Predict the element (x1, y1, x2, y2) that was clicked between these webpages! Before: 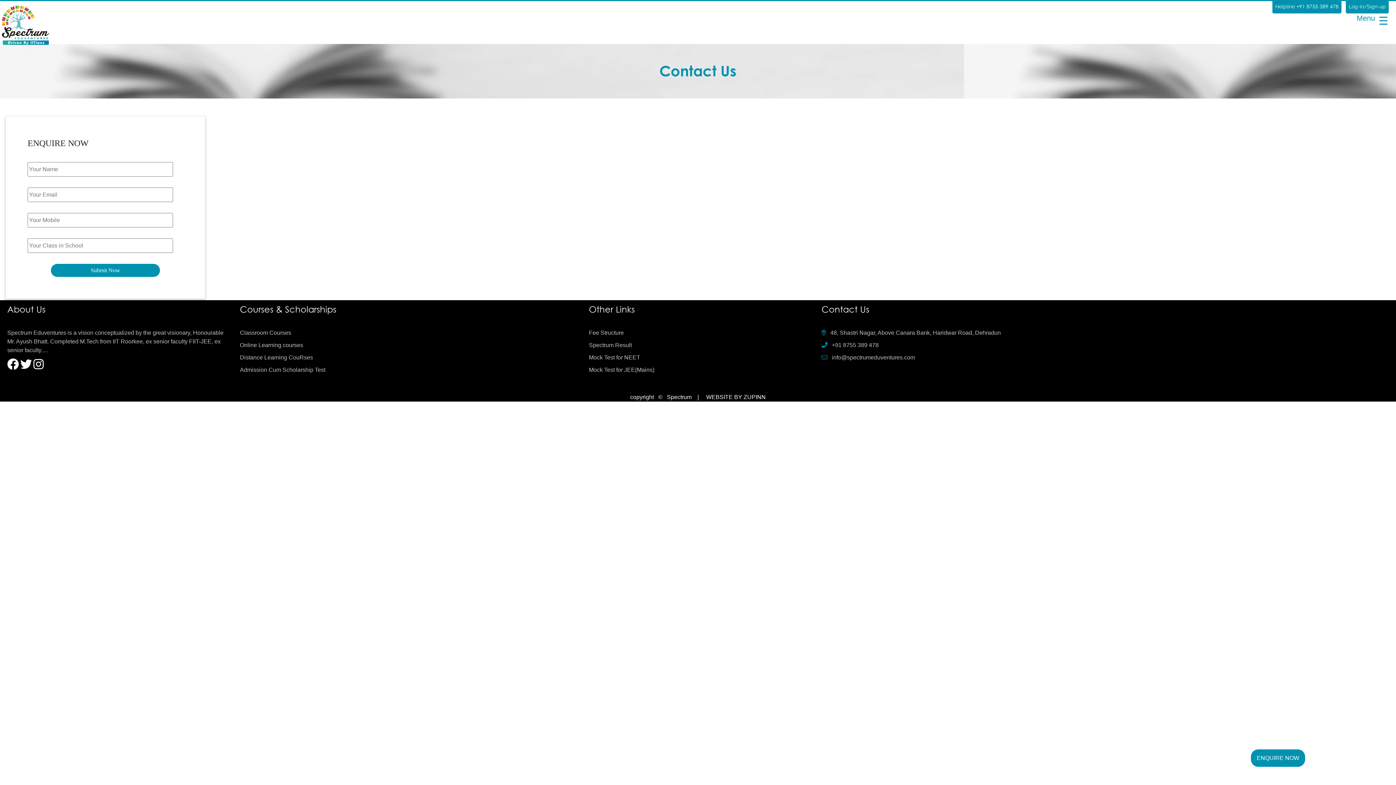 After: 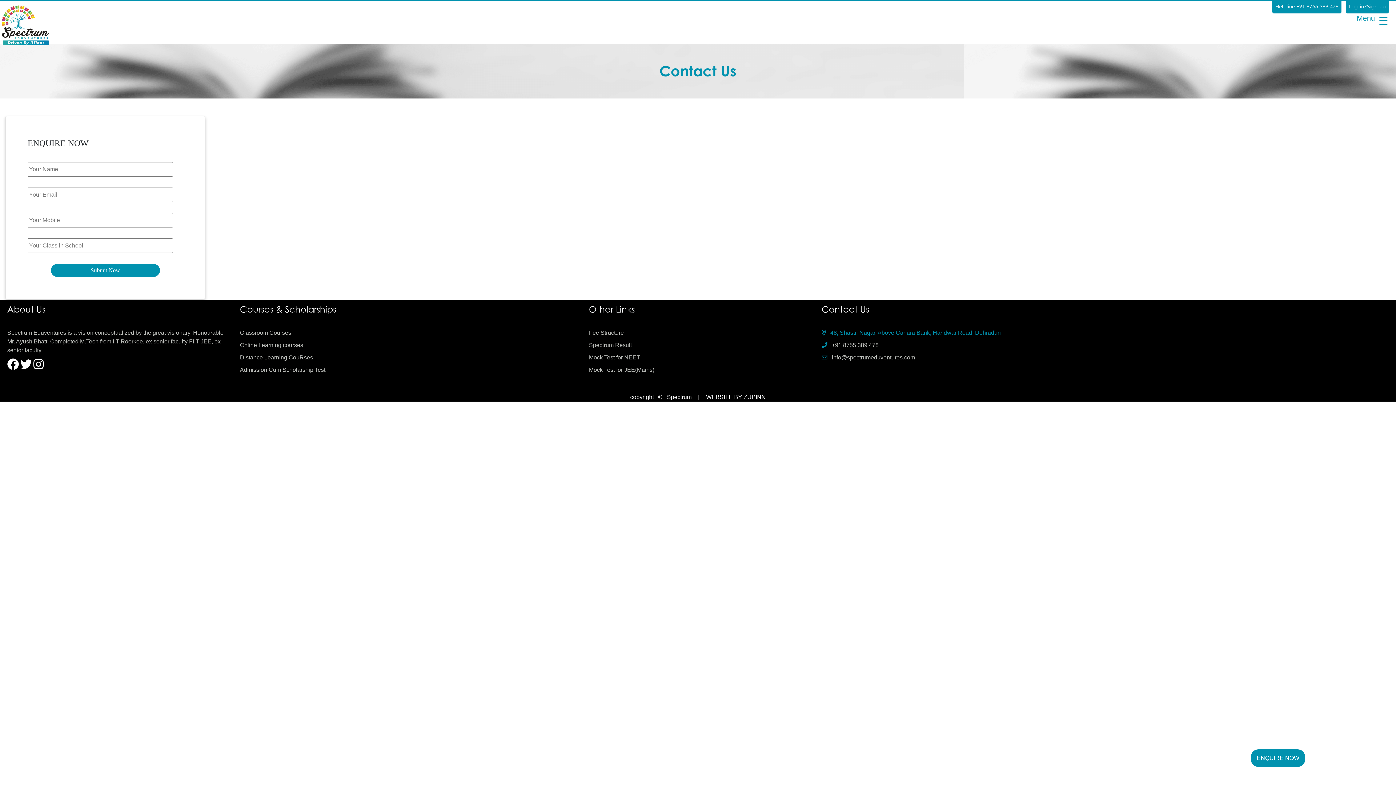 Action: bbox: (821, 329, 1001, 336) label:  48, Shastri Nagar, Above Canara Bank, Haridwar Road, Dehradun